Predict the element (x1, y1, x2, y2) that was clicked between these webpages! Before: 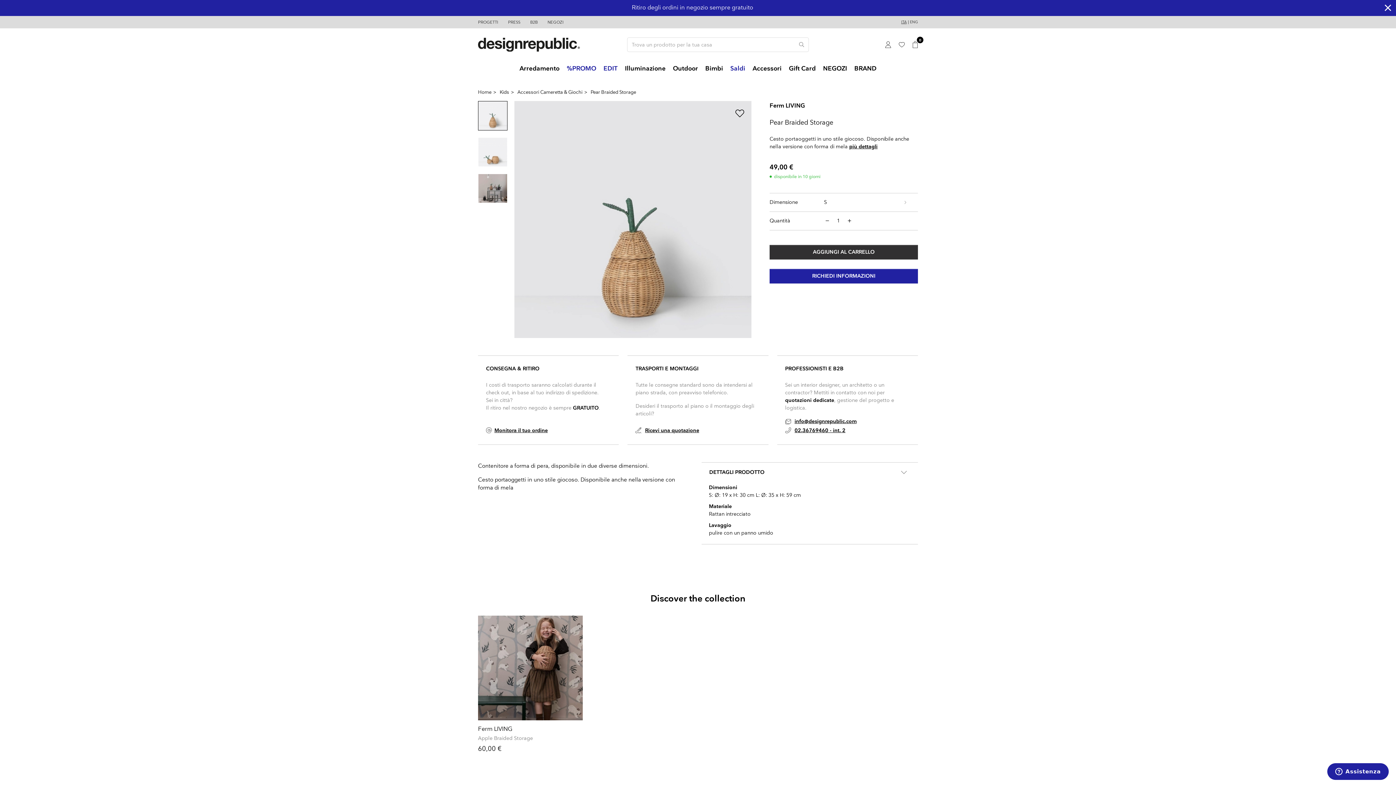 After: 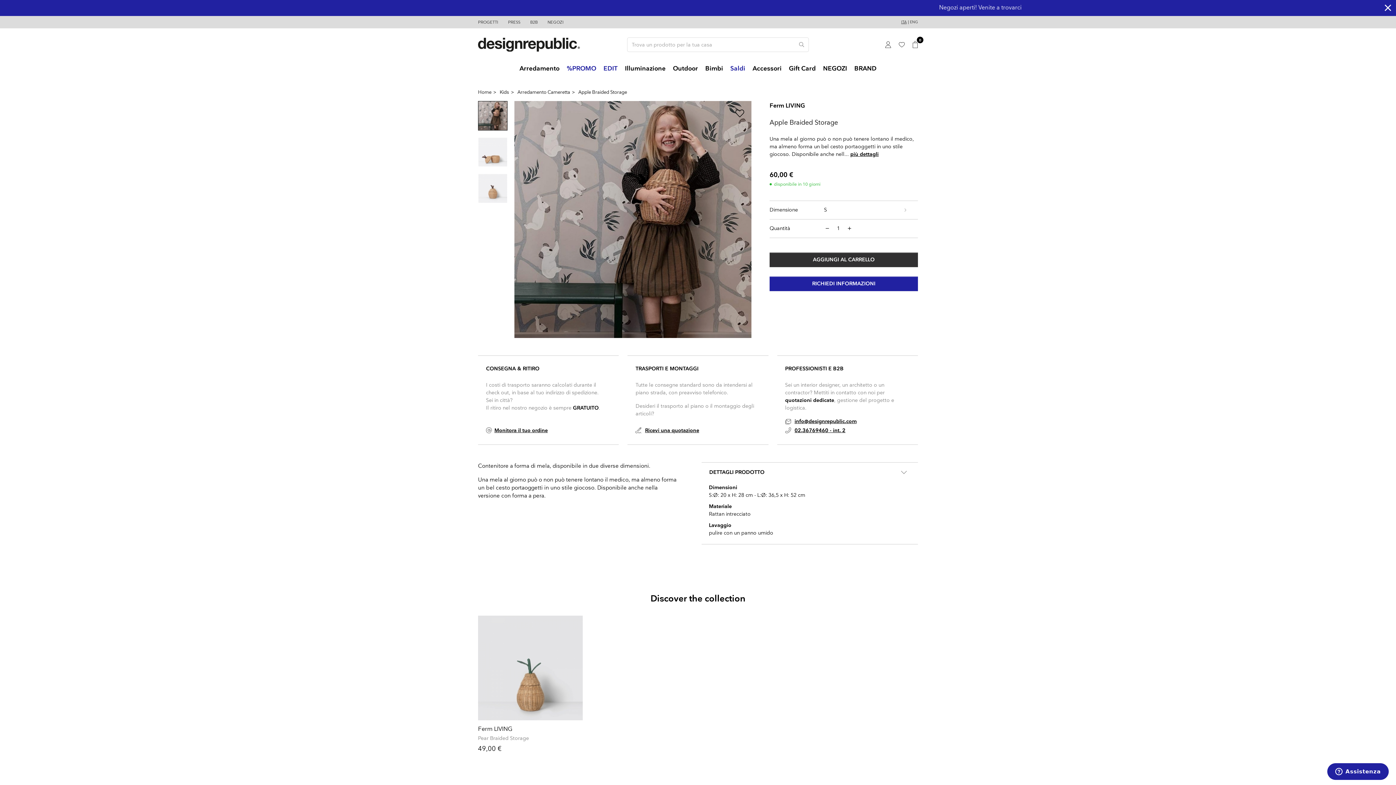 Action: bbox: (478, 735, 533, 741) label: Apple Braided Storage